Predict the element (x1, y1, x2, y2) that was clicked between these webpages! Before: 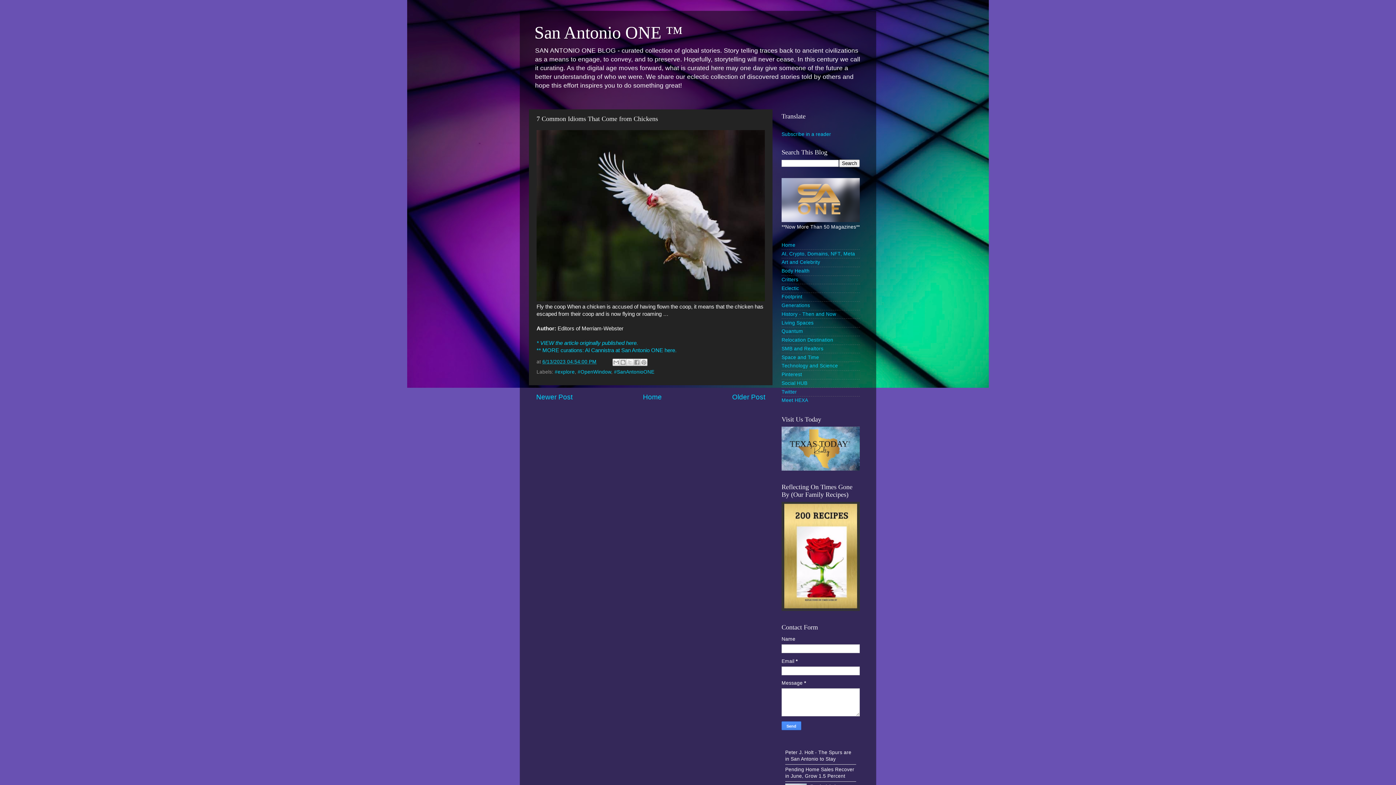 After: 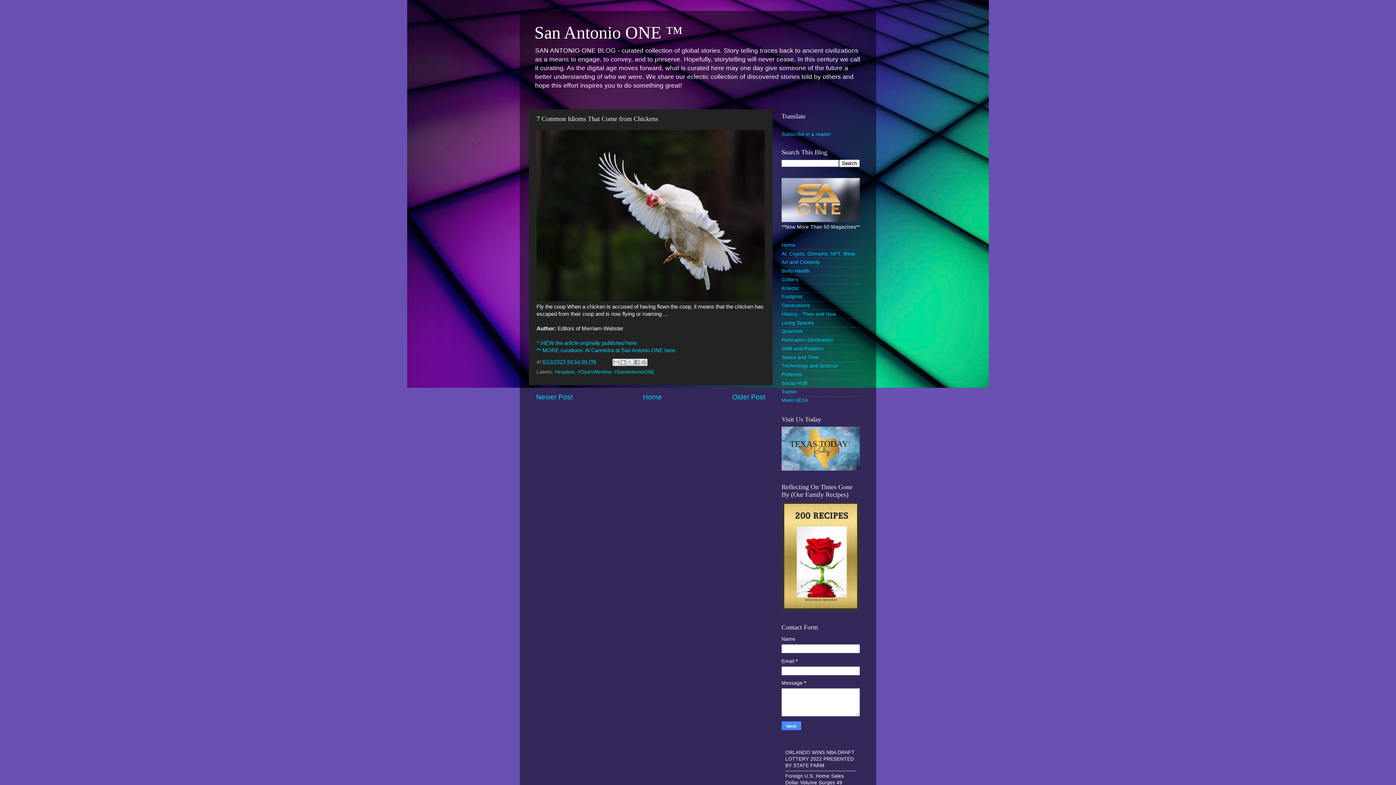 Action: label: Share to X bbox: (626, 359, 633, 366)